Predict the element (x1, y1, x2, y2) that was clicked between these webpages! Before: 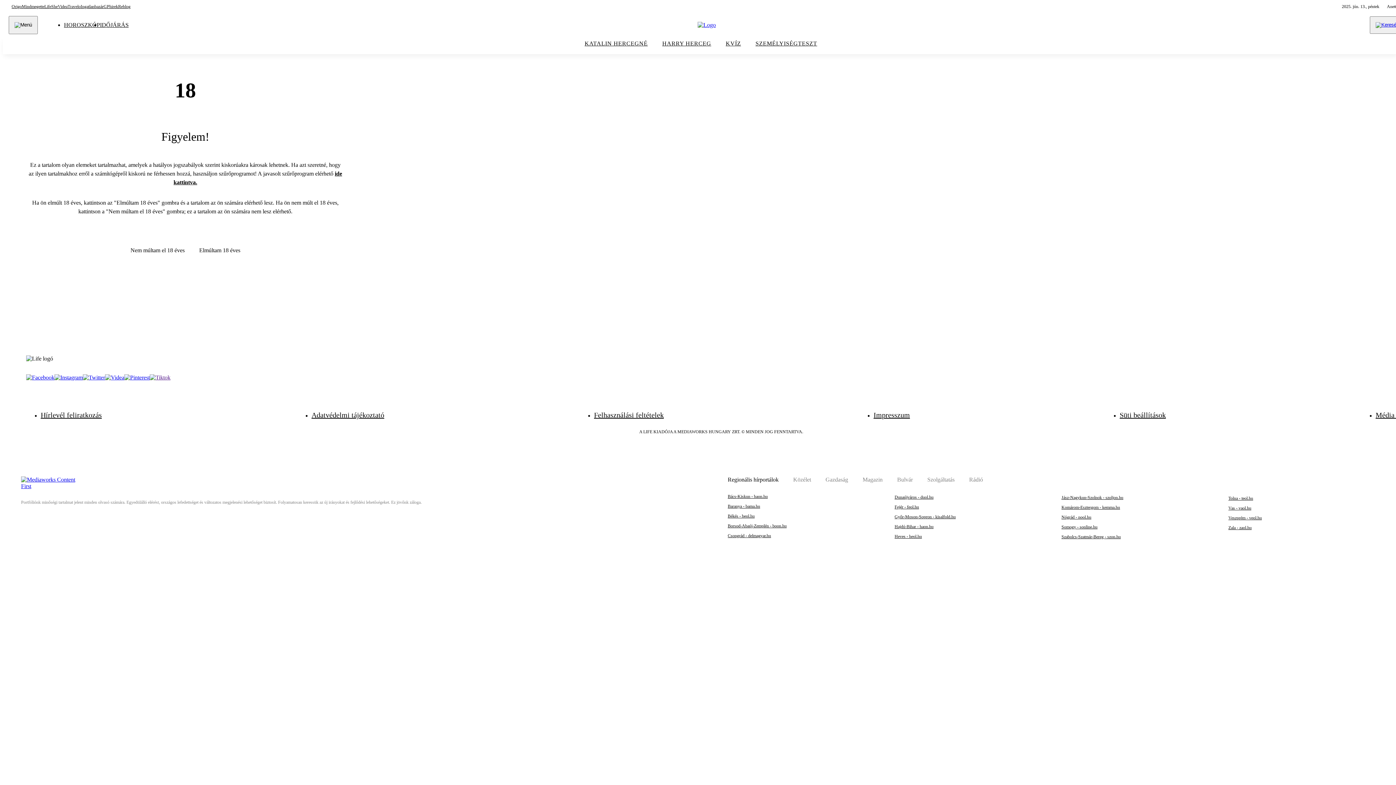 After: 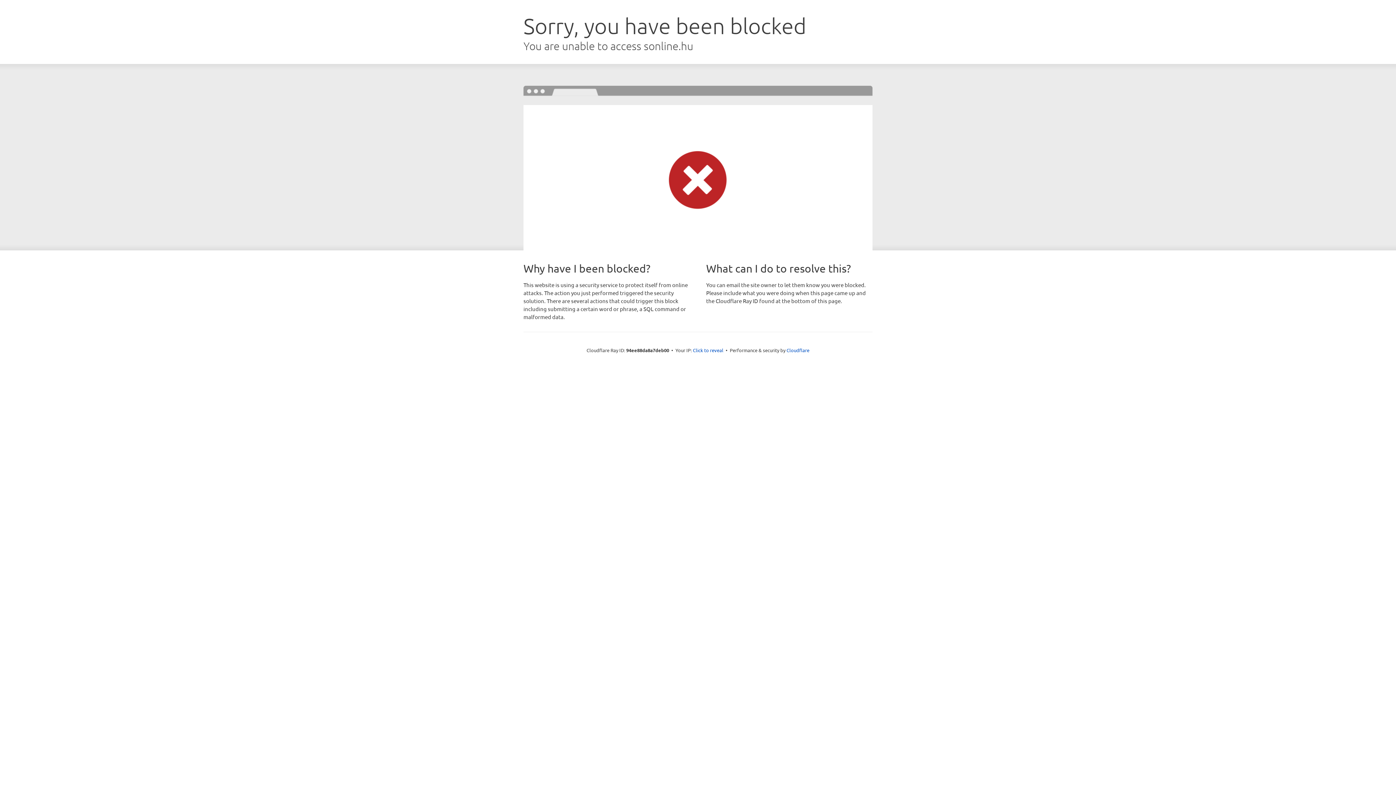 Action: bbox: (1061, 524, 1222, 534) label: Somogy - sonline.hu